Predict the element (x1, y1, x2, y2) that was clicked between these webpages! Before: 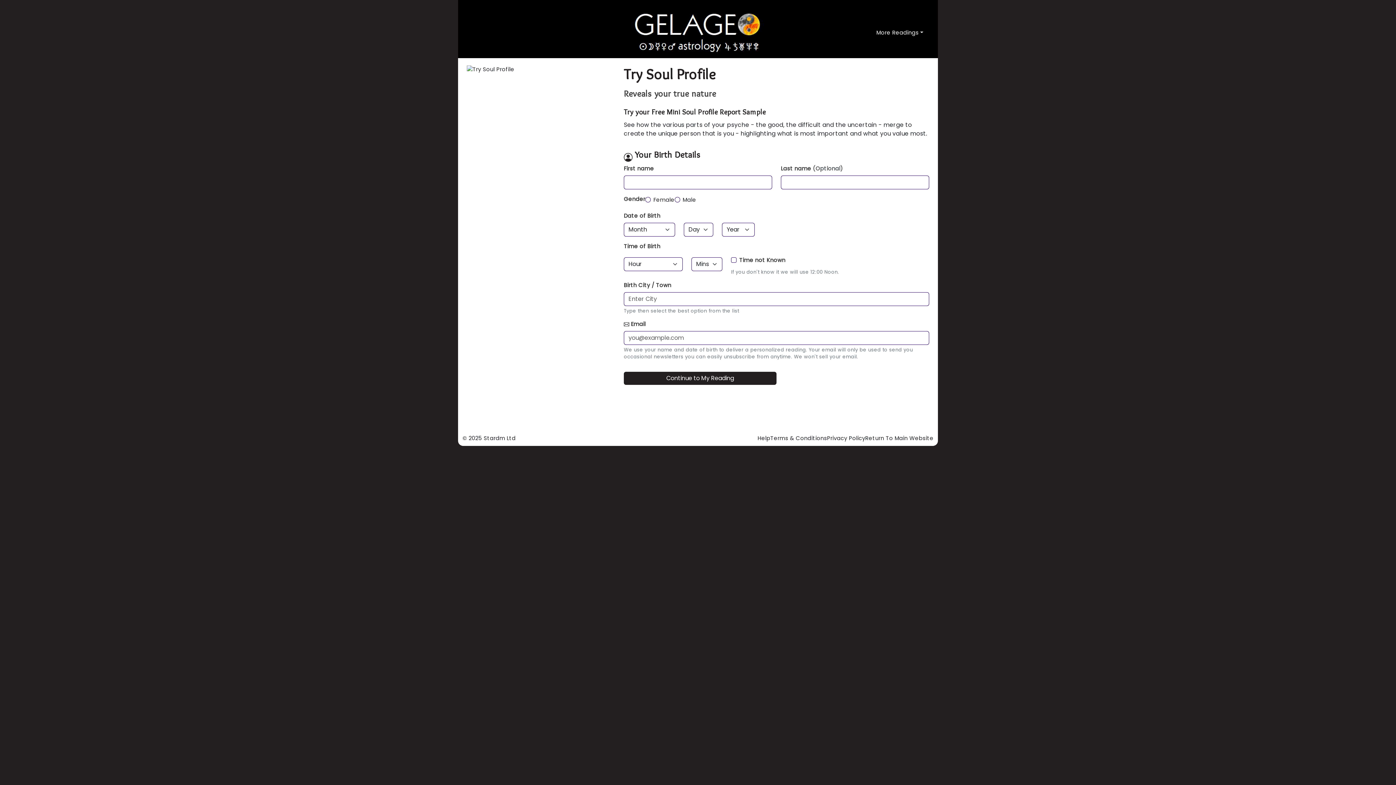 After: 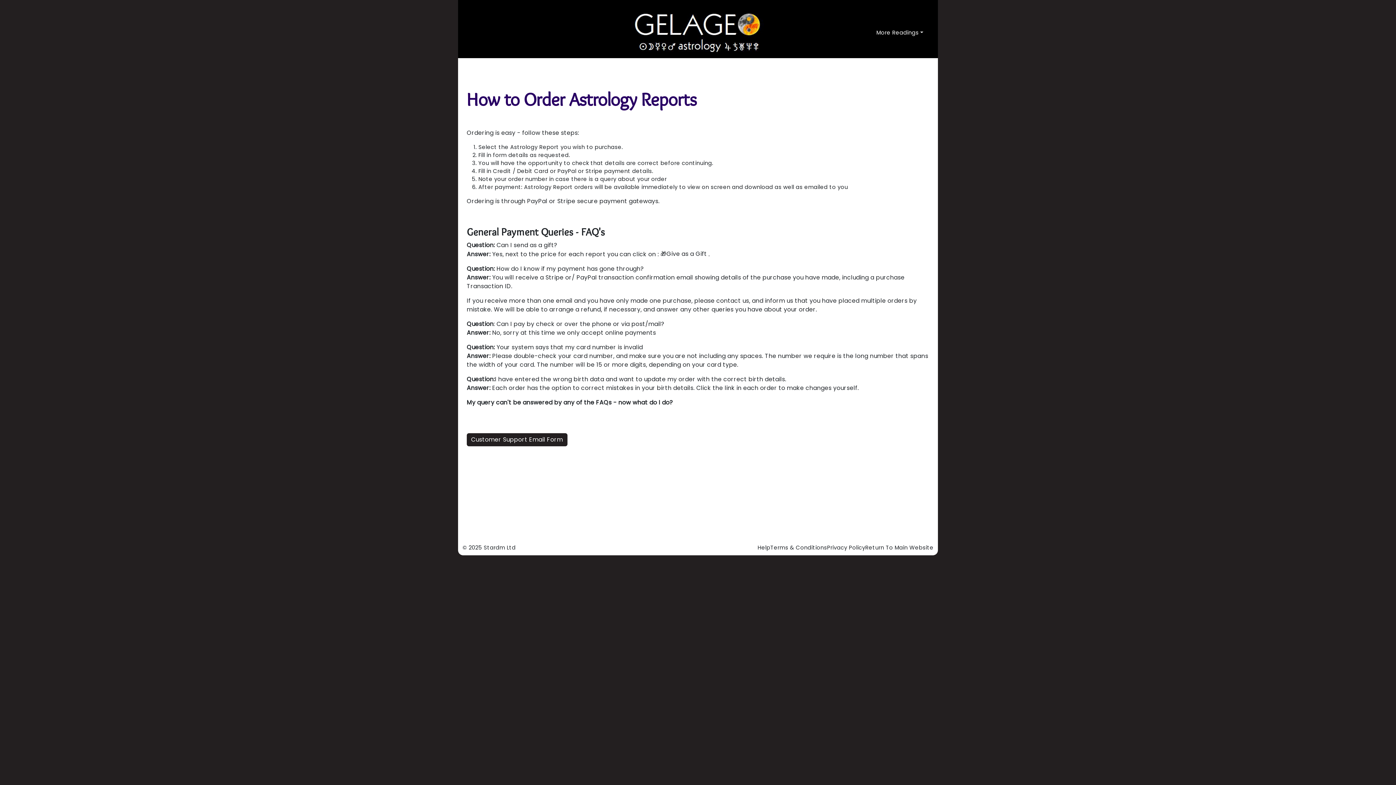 Action: label: Help bbox: (757, 434, 770, 442)